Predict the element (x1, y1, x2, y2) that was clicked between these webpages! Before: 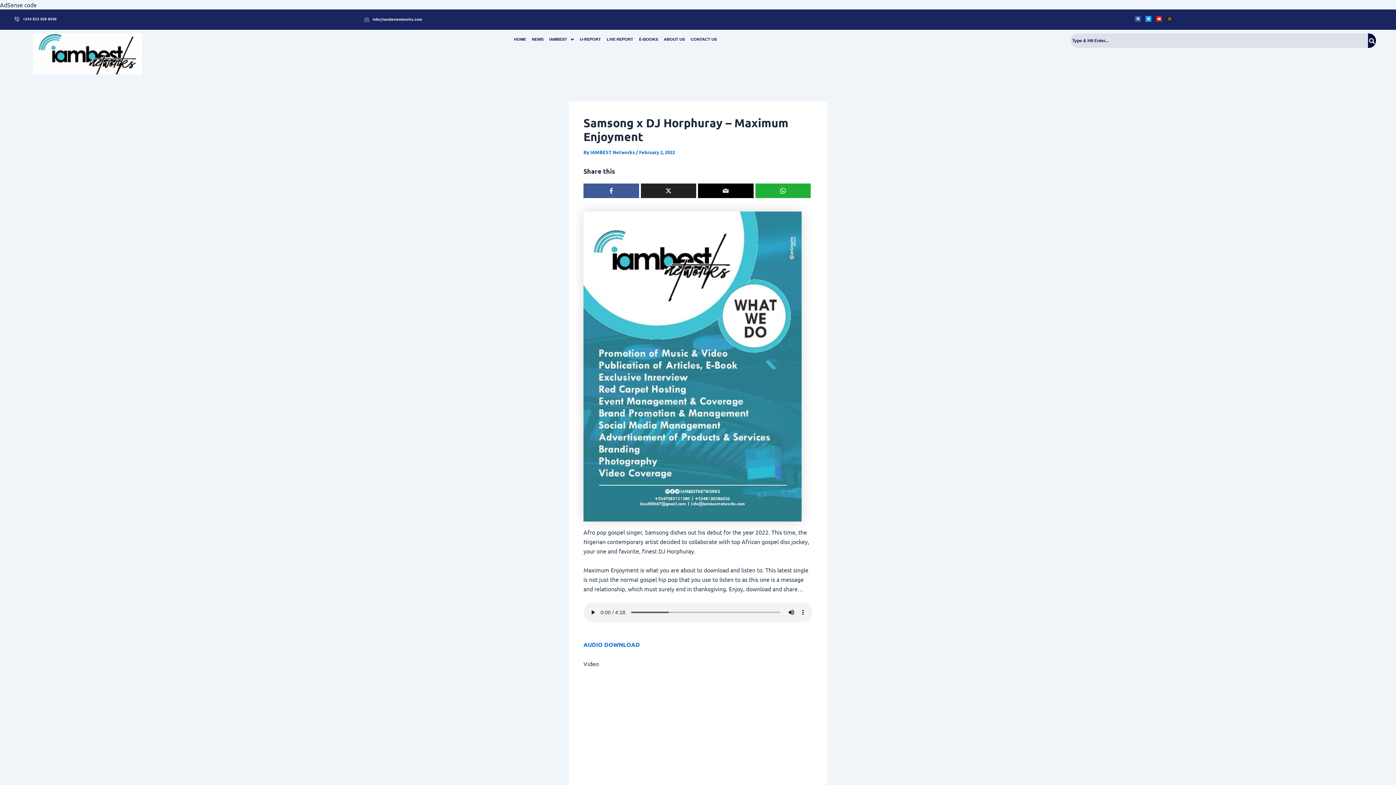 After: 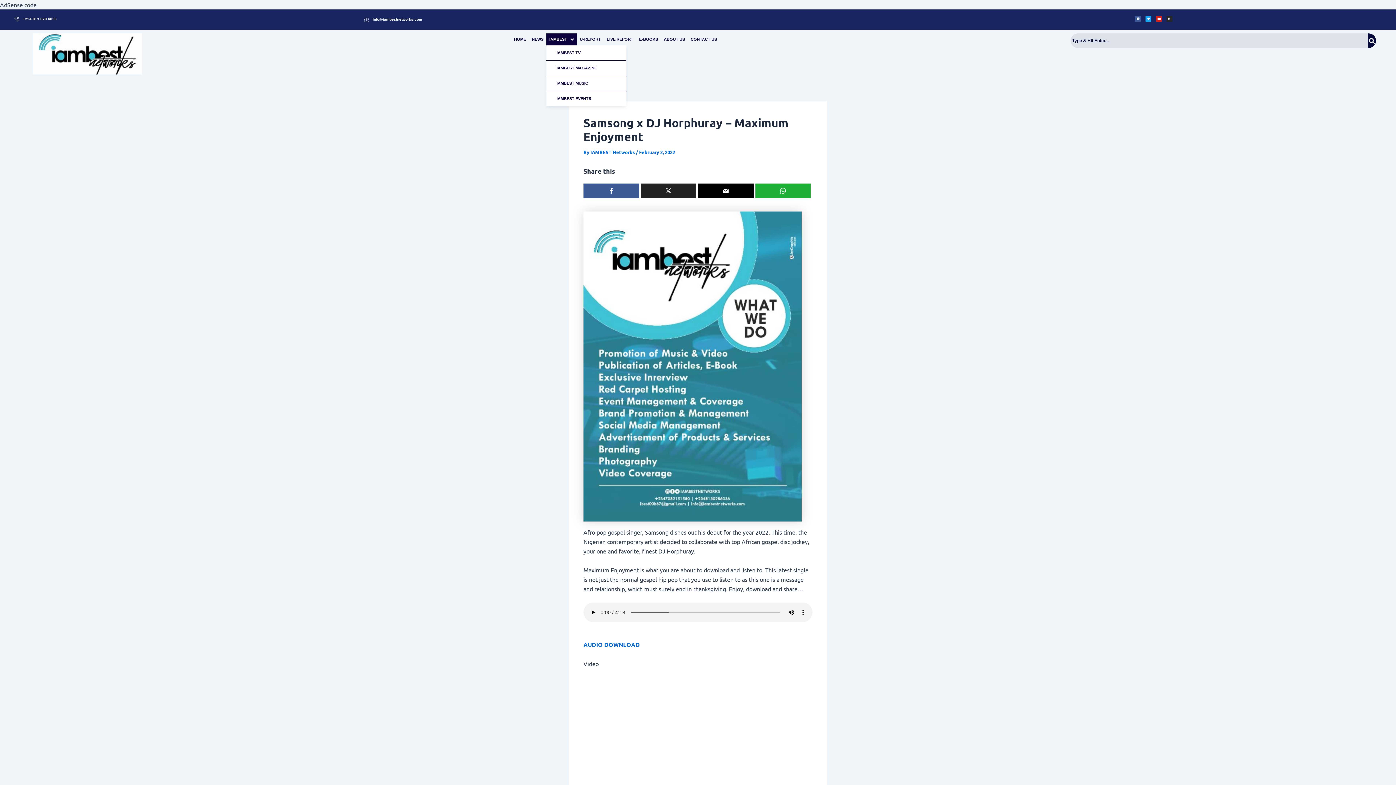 Action: bbox: (546, 33, 577, 45) label: IAMBEST